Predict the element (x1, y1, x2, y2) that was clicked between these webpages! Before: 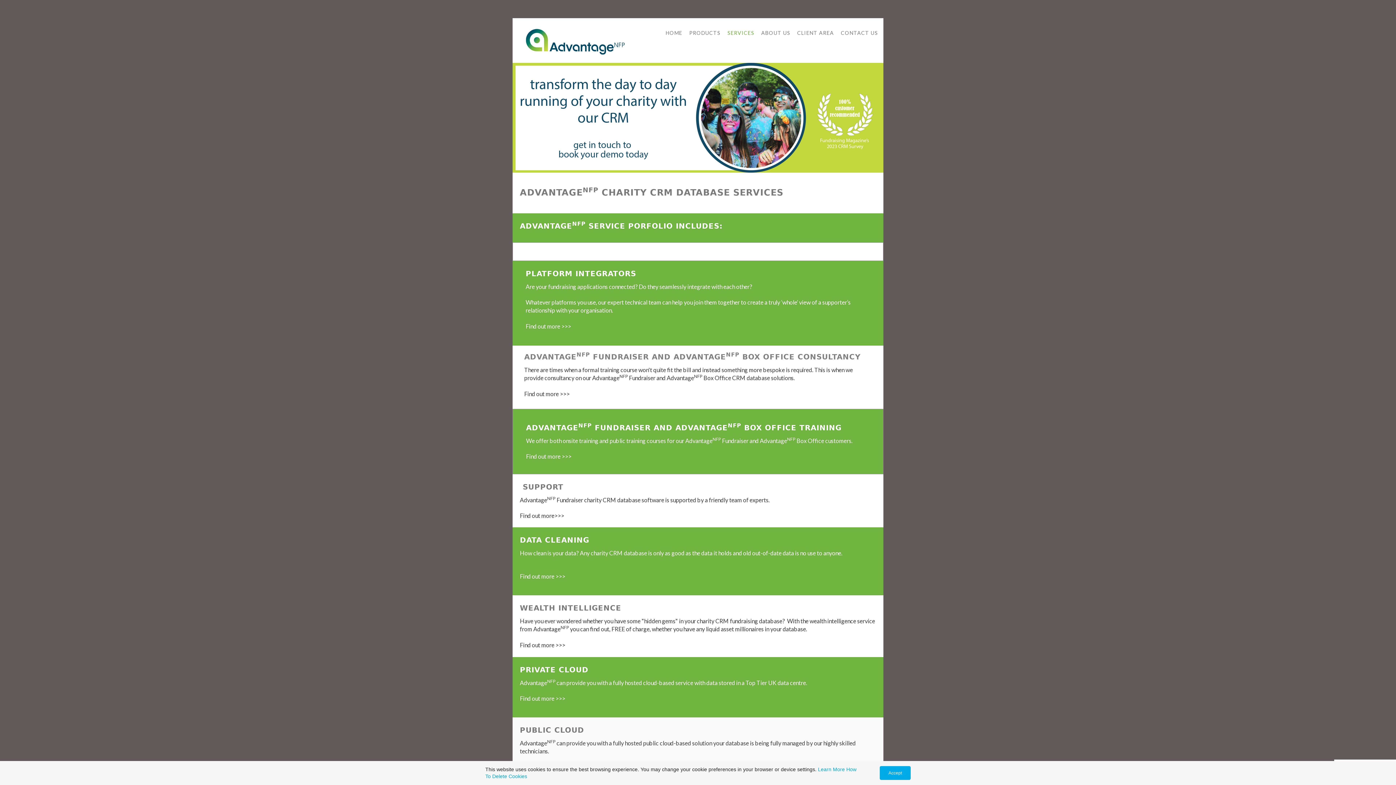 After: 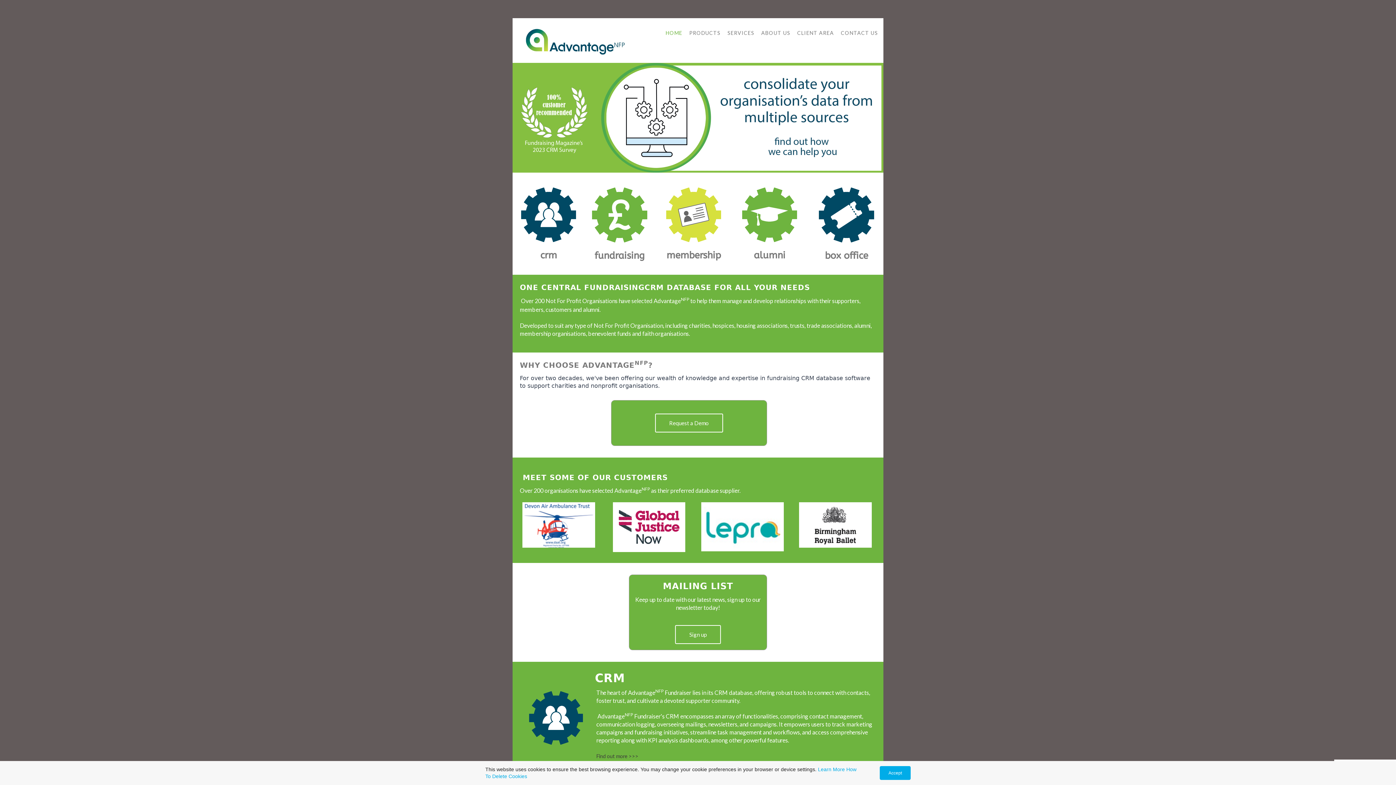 Action: bbox: (665, 29, 682, 36) label: HOME